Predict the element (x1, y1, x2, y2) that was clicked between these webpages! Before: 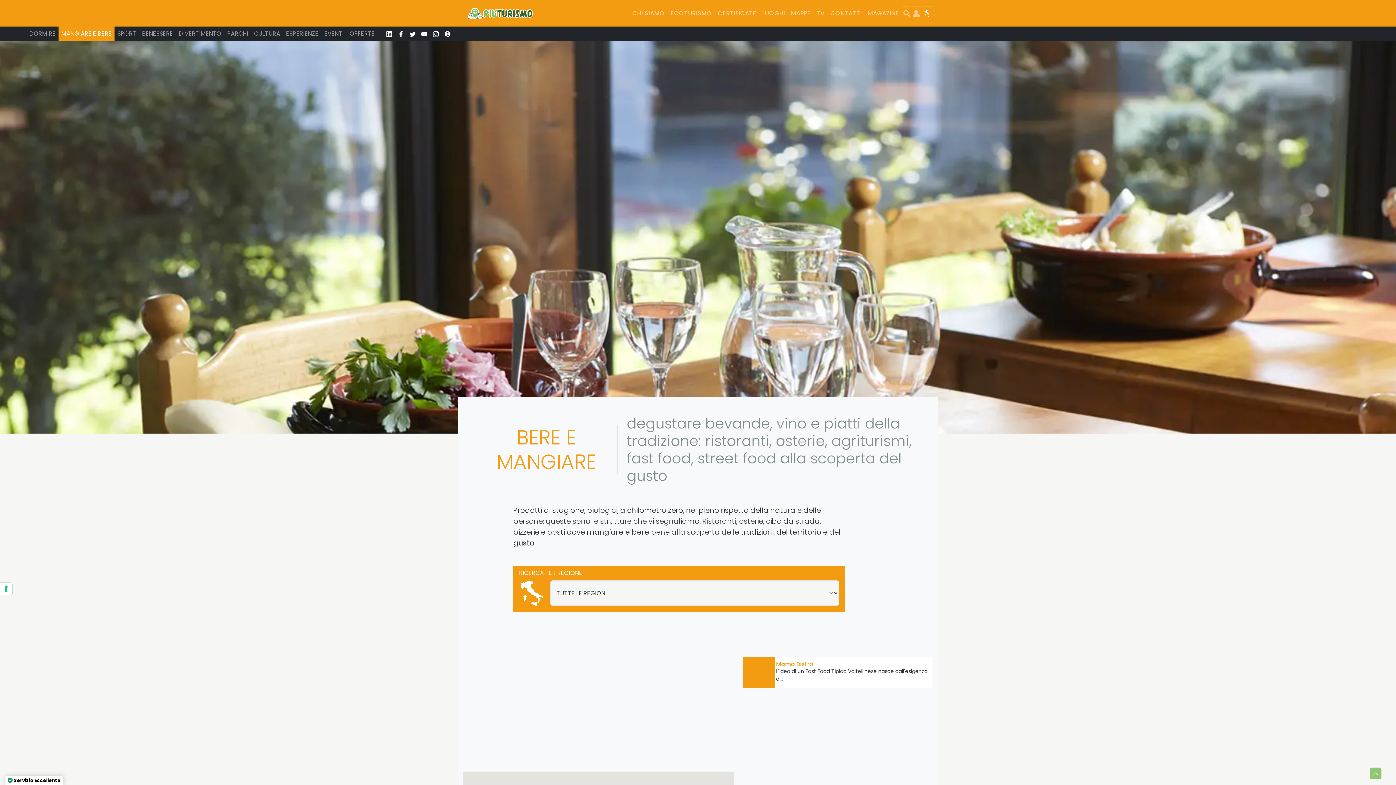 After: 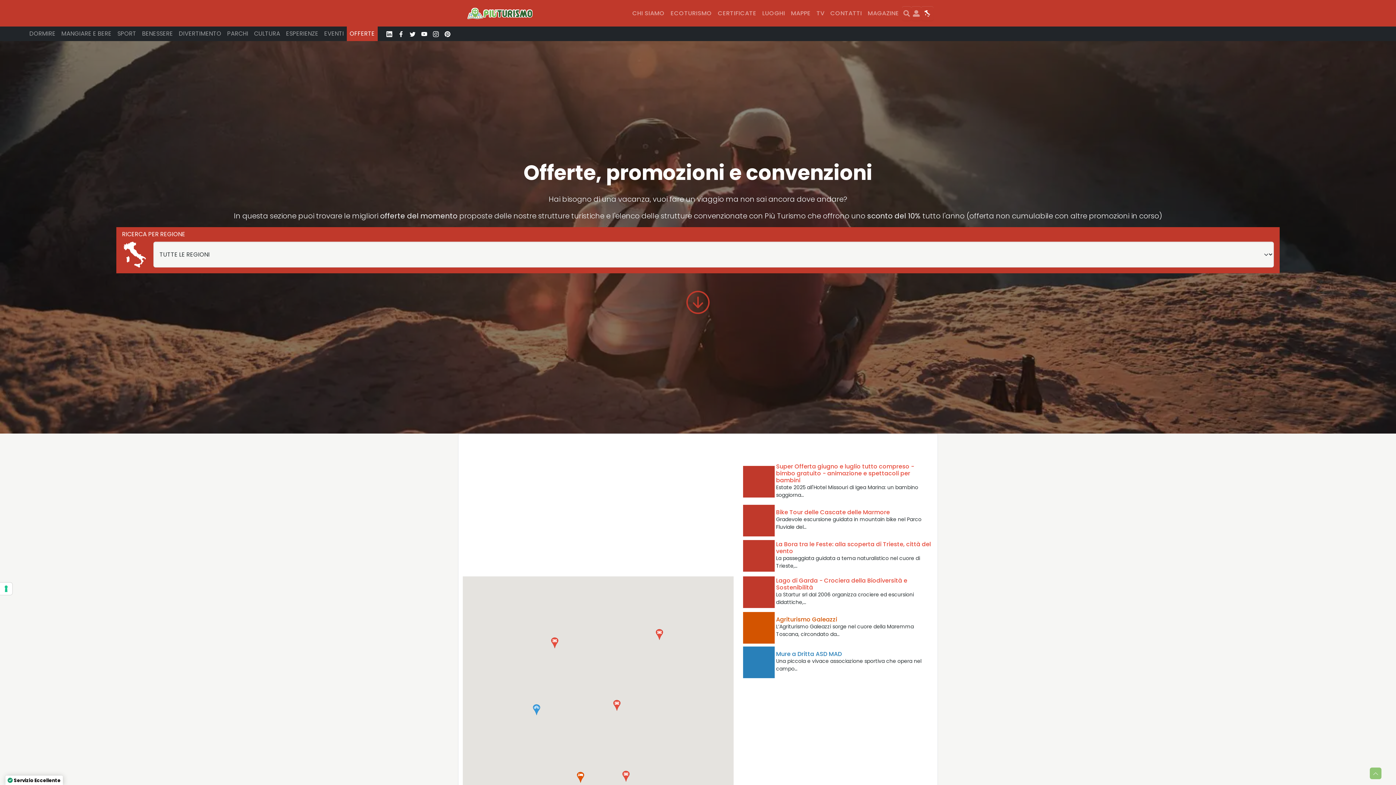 Action: bbox: (346, 26, 377, 41) label: OFFERTE